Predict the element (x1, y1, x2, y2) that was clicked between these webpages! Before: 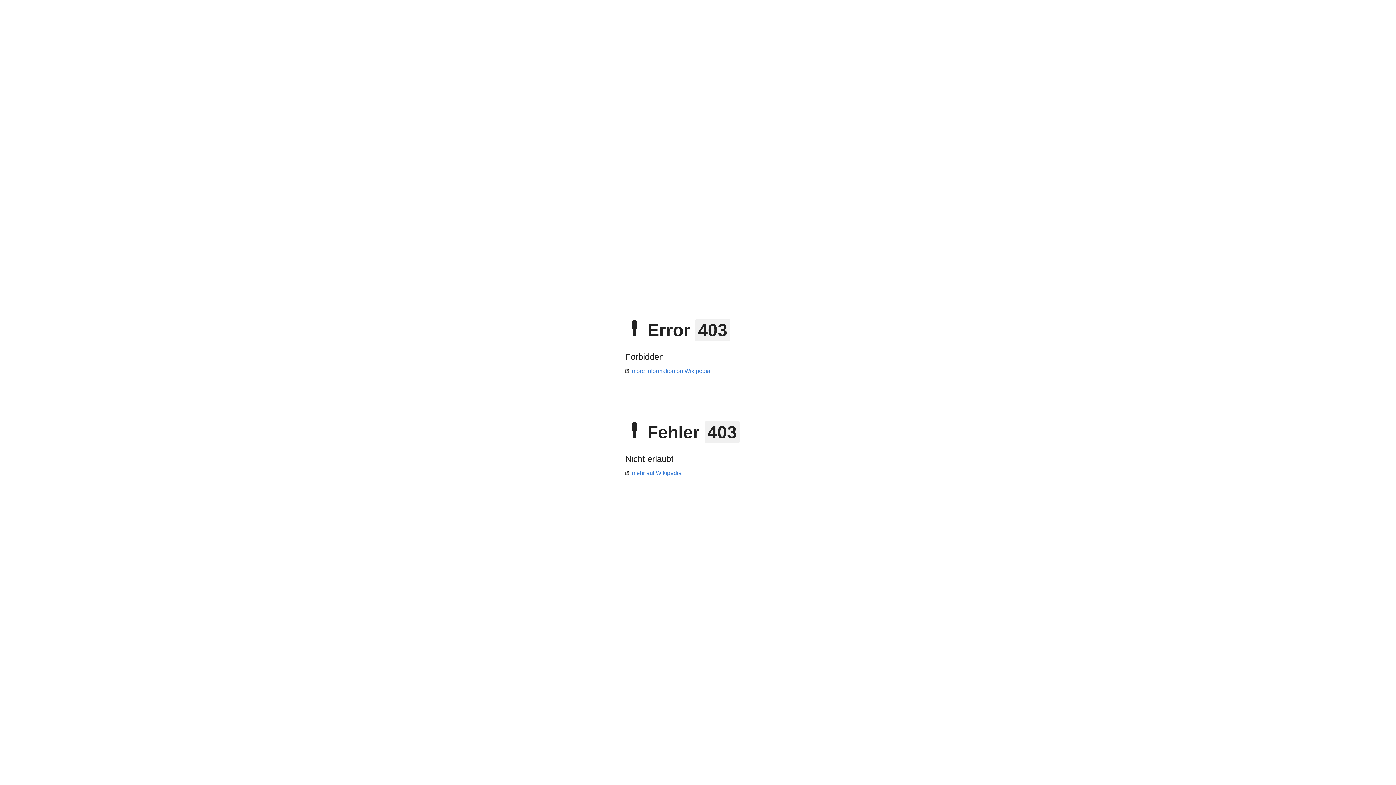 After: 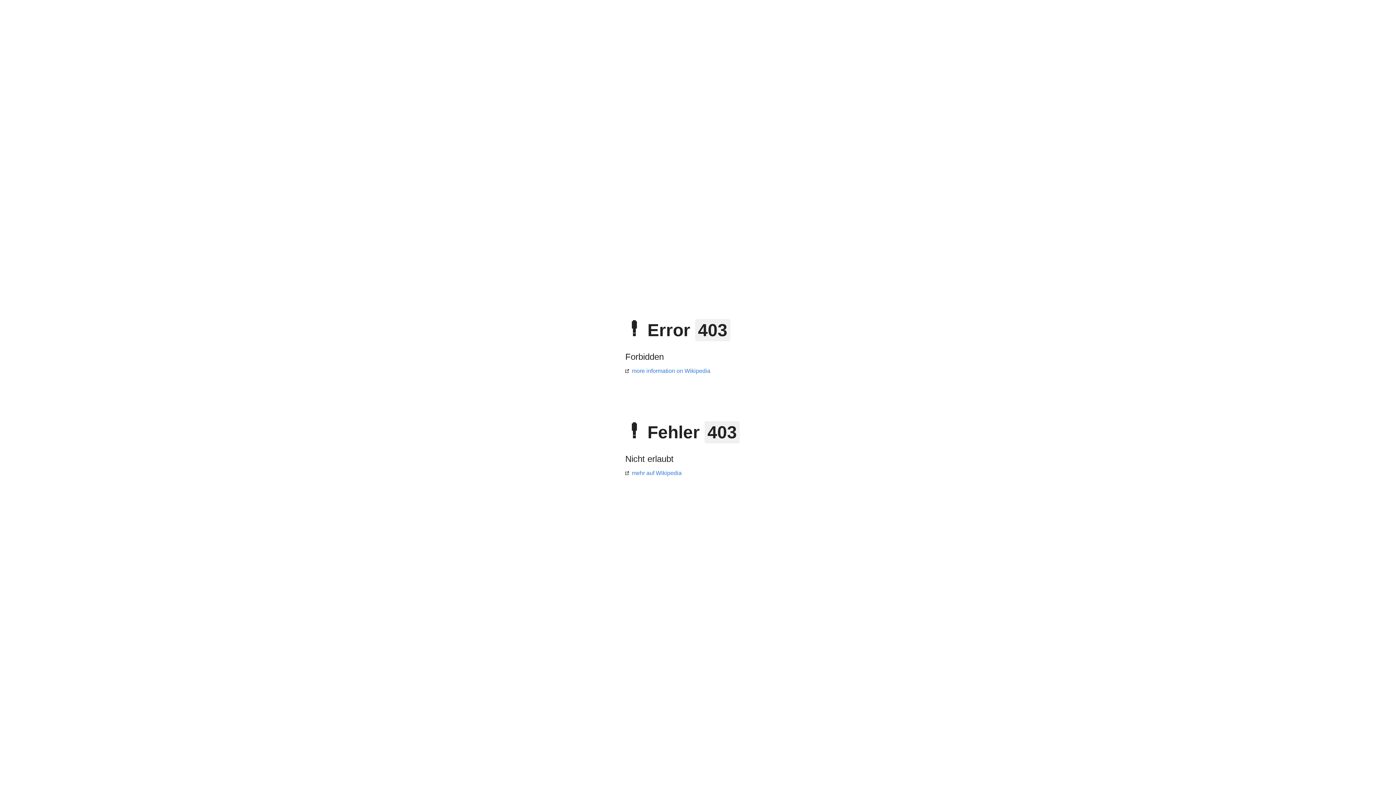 Action: bbox: (625, 470, 681, 476) label: mehr auf Wikipedia